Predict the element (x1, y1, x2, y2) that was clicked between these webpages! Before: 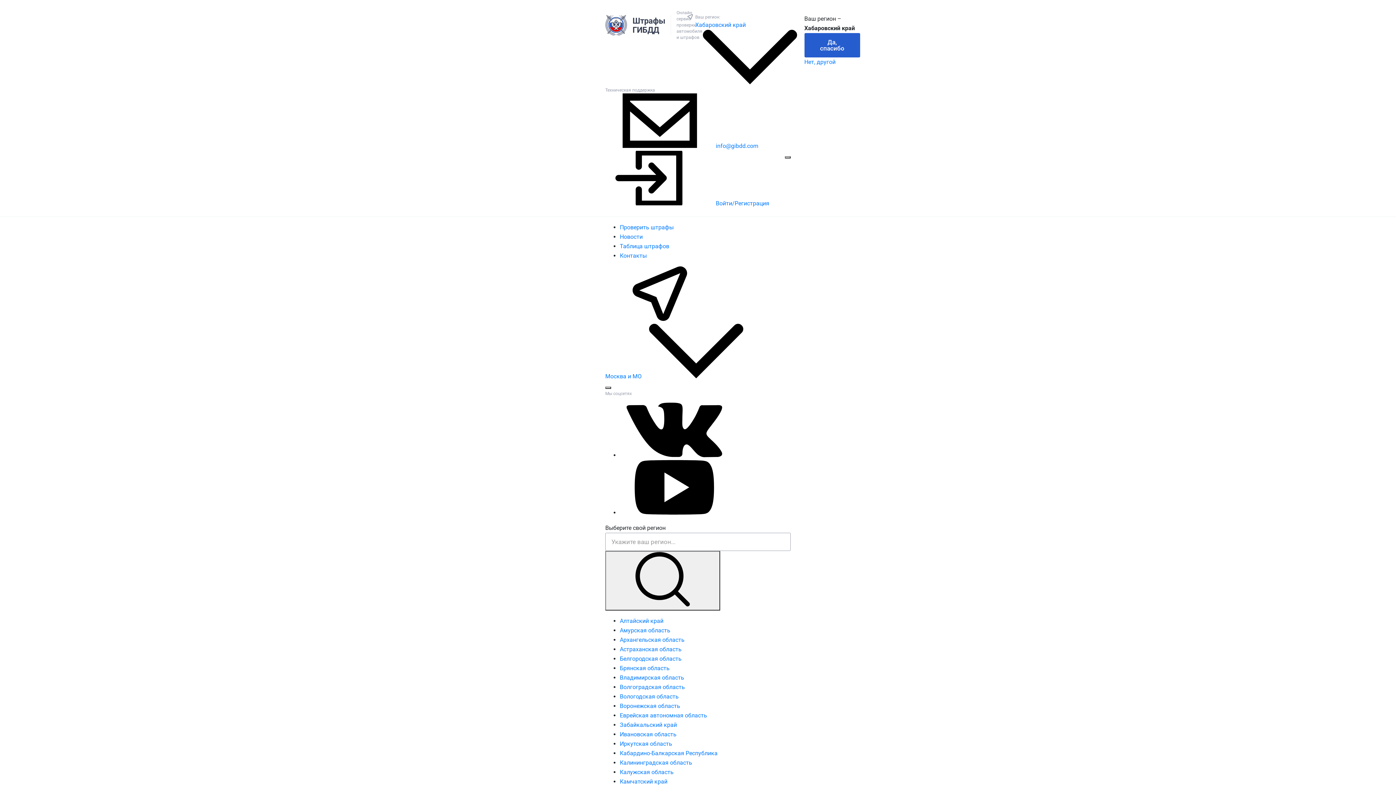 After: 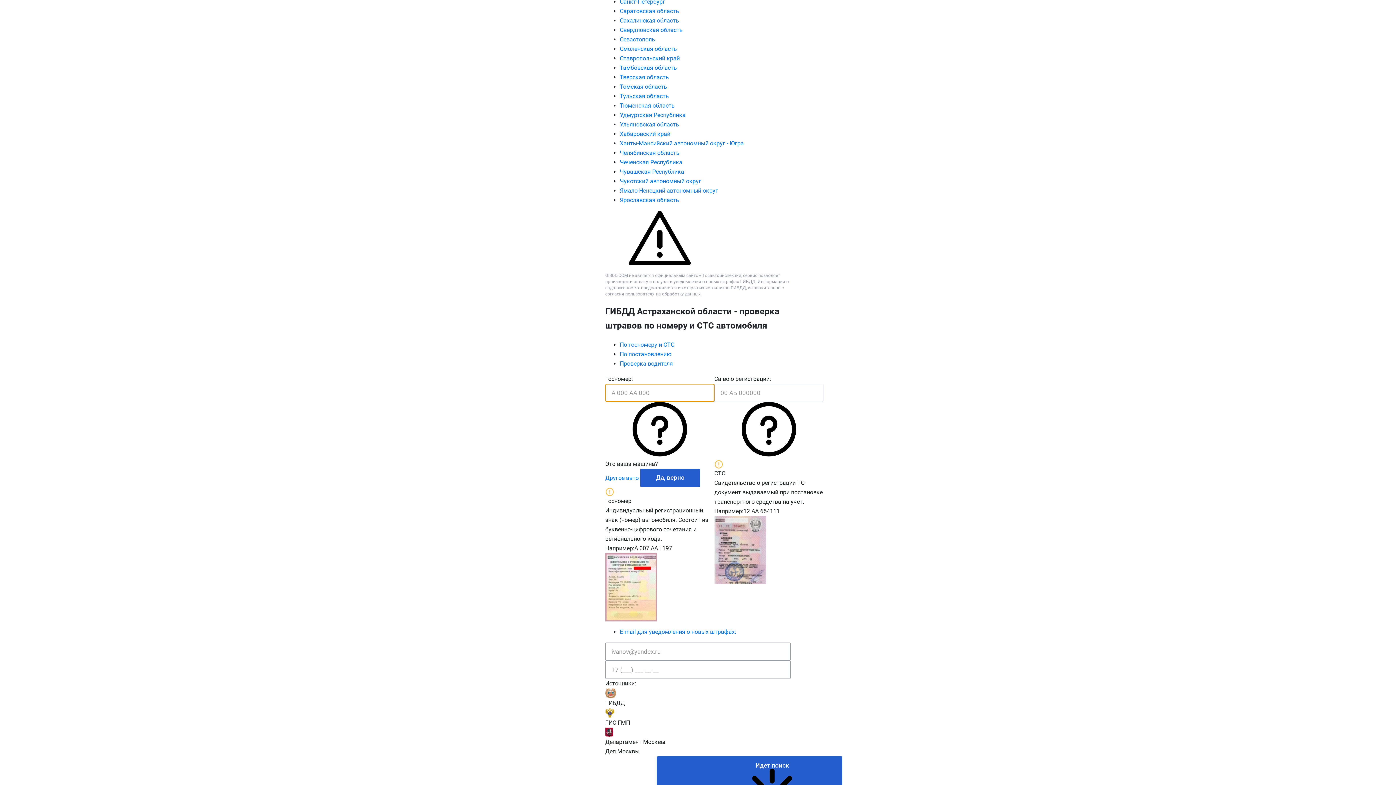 Action: bbox: (620, 646, 681, 653) label: Астраханская область